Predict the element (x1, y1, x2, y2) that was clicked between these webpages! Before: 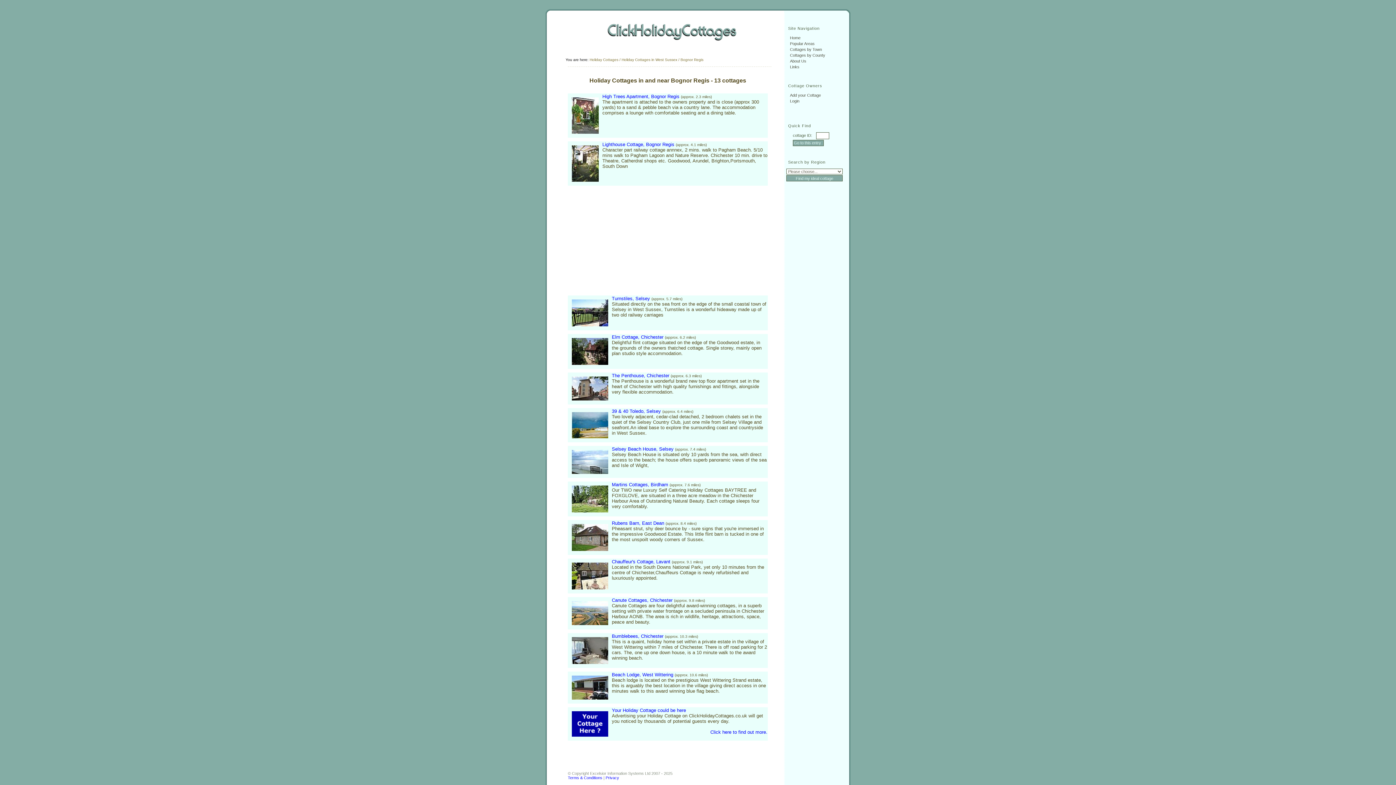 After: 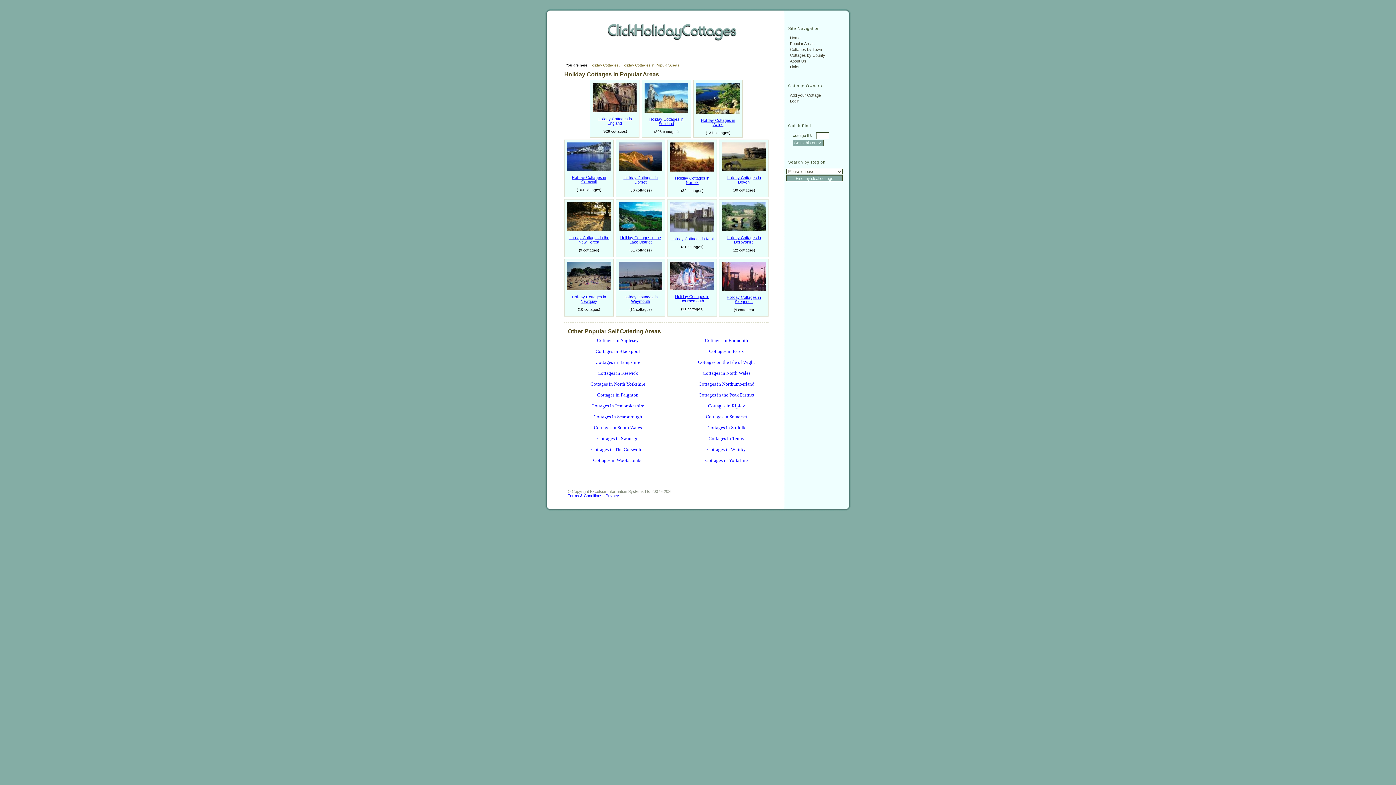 Action: label: Popular Areas bbox: (790, 41, 814, 45)